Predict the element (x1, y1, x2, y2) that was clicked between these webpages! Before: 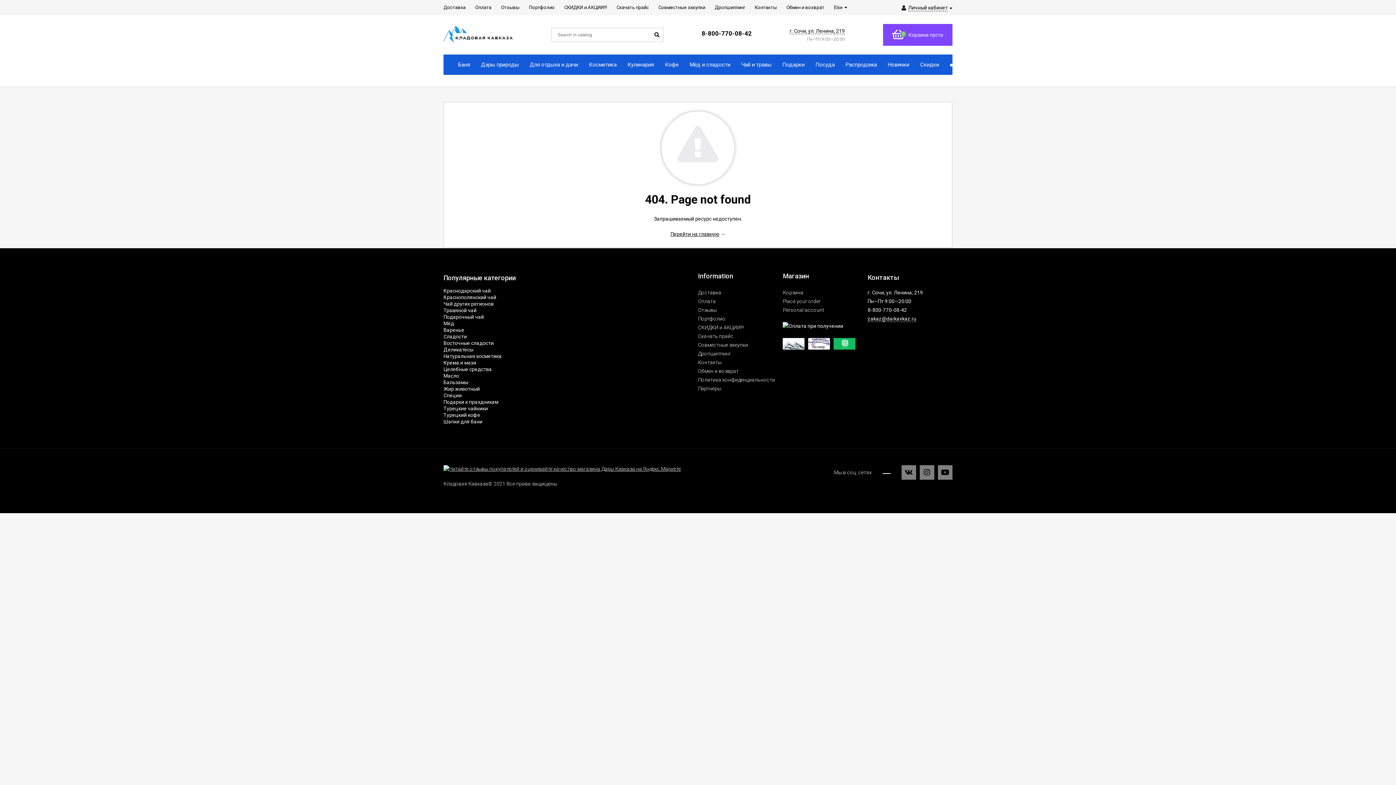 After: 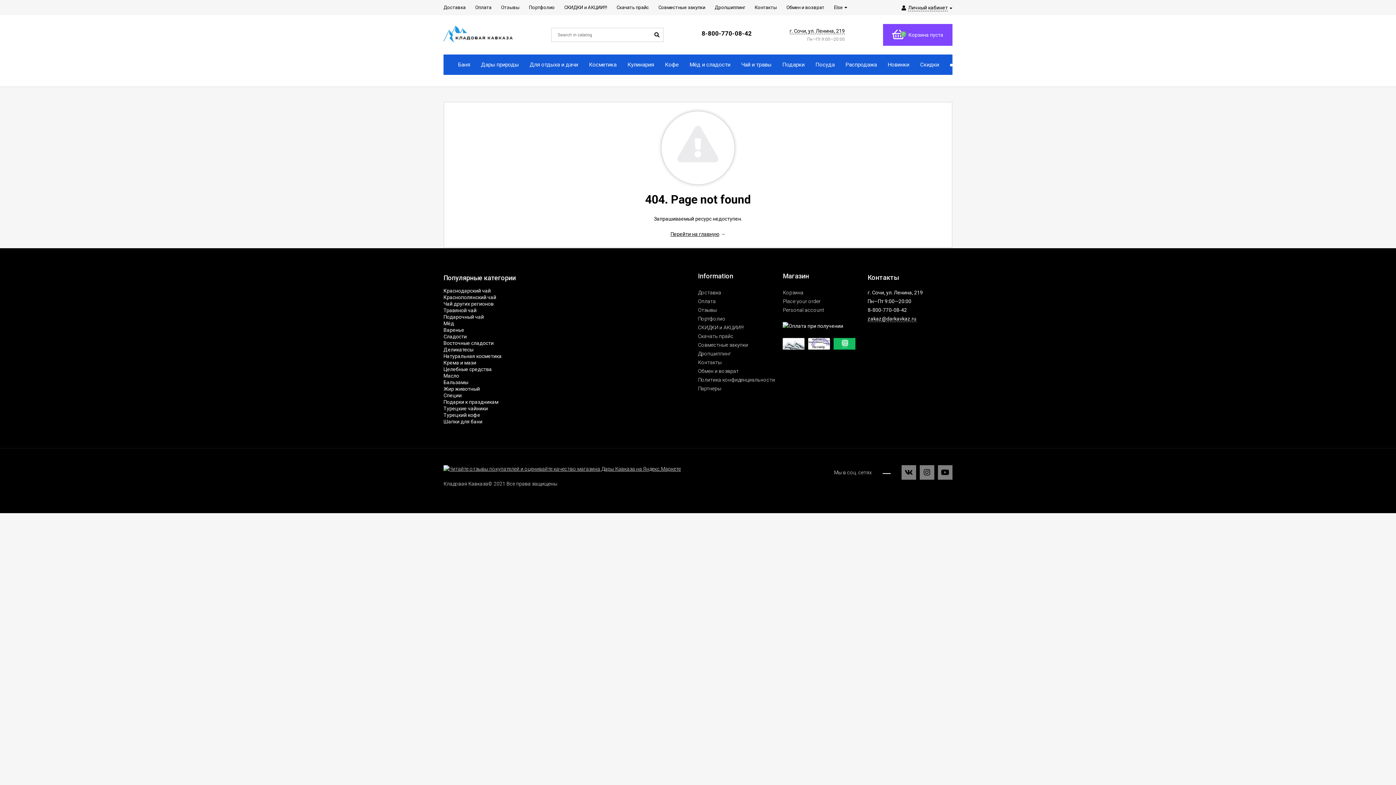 Action: label: Жир животный bbox: (443, 385, 698, 392)